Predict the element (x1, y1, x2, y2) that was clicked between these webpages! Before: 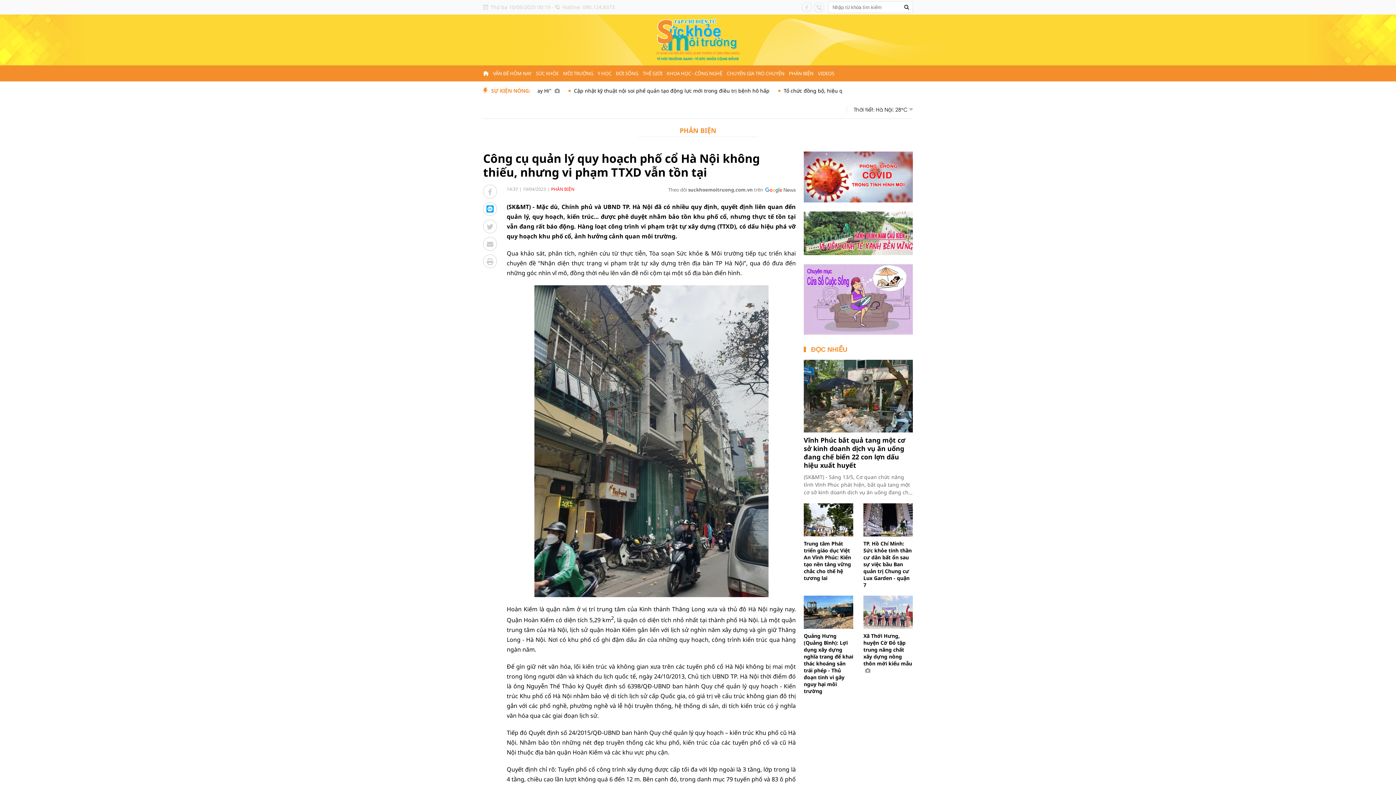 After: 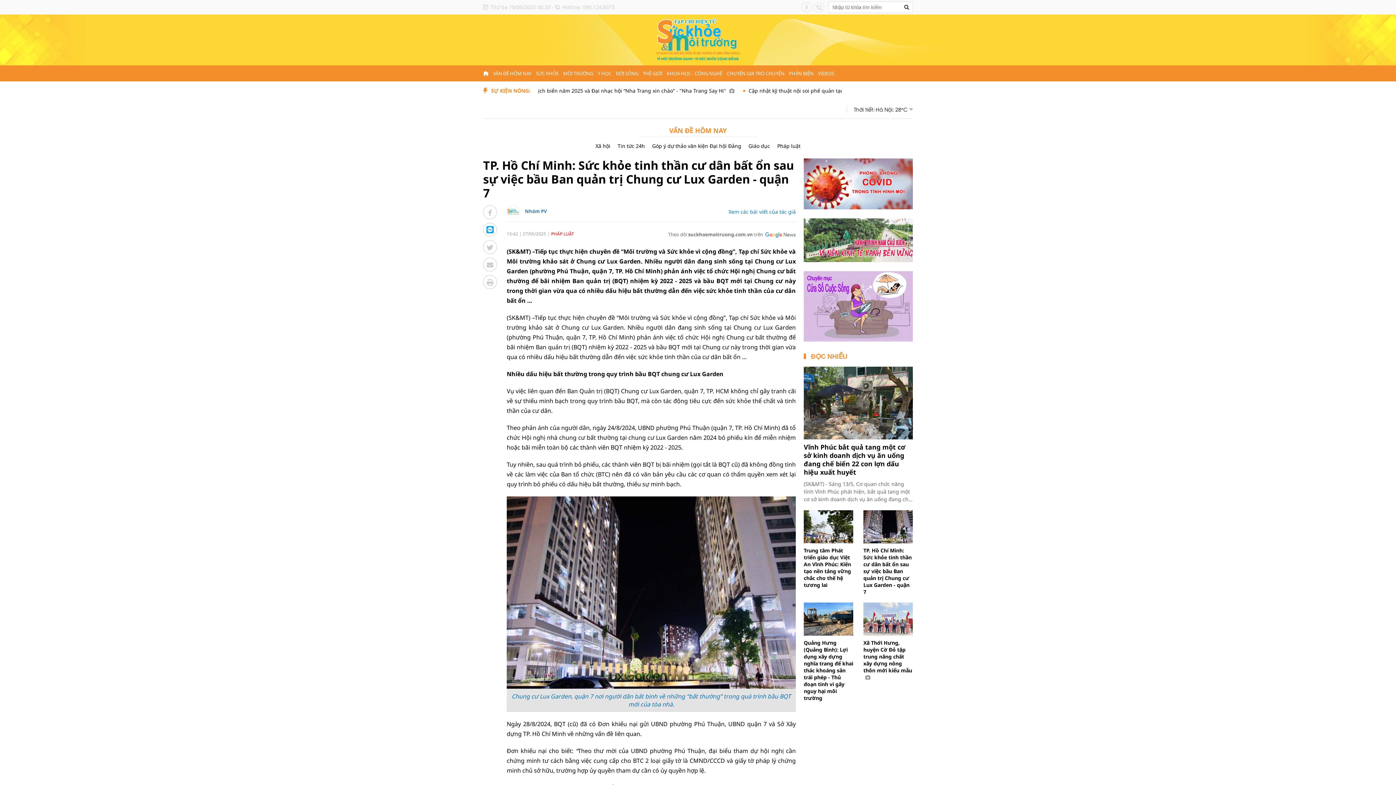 Action: bbox: (863, 503, 913, 536)